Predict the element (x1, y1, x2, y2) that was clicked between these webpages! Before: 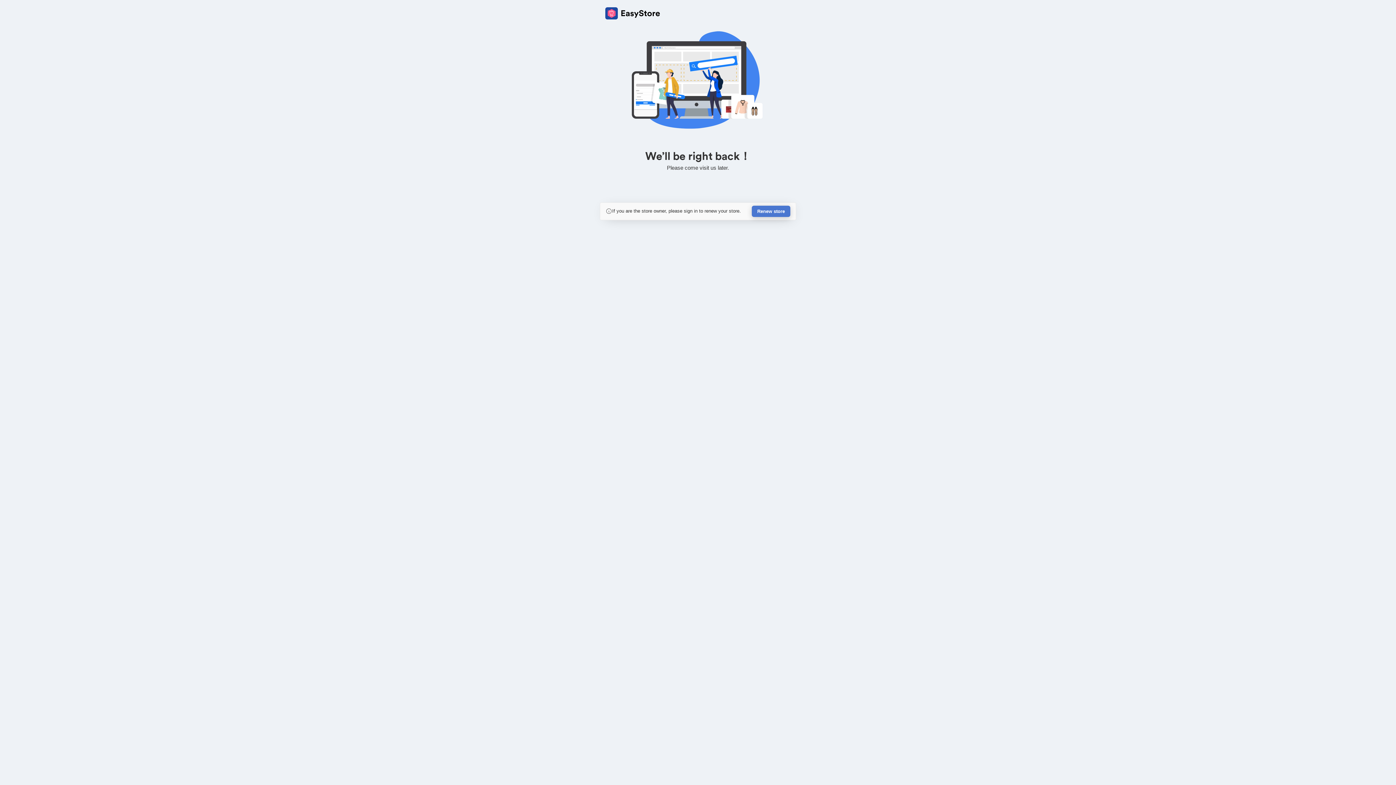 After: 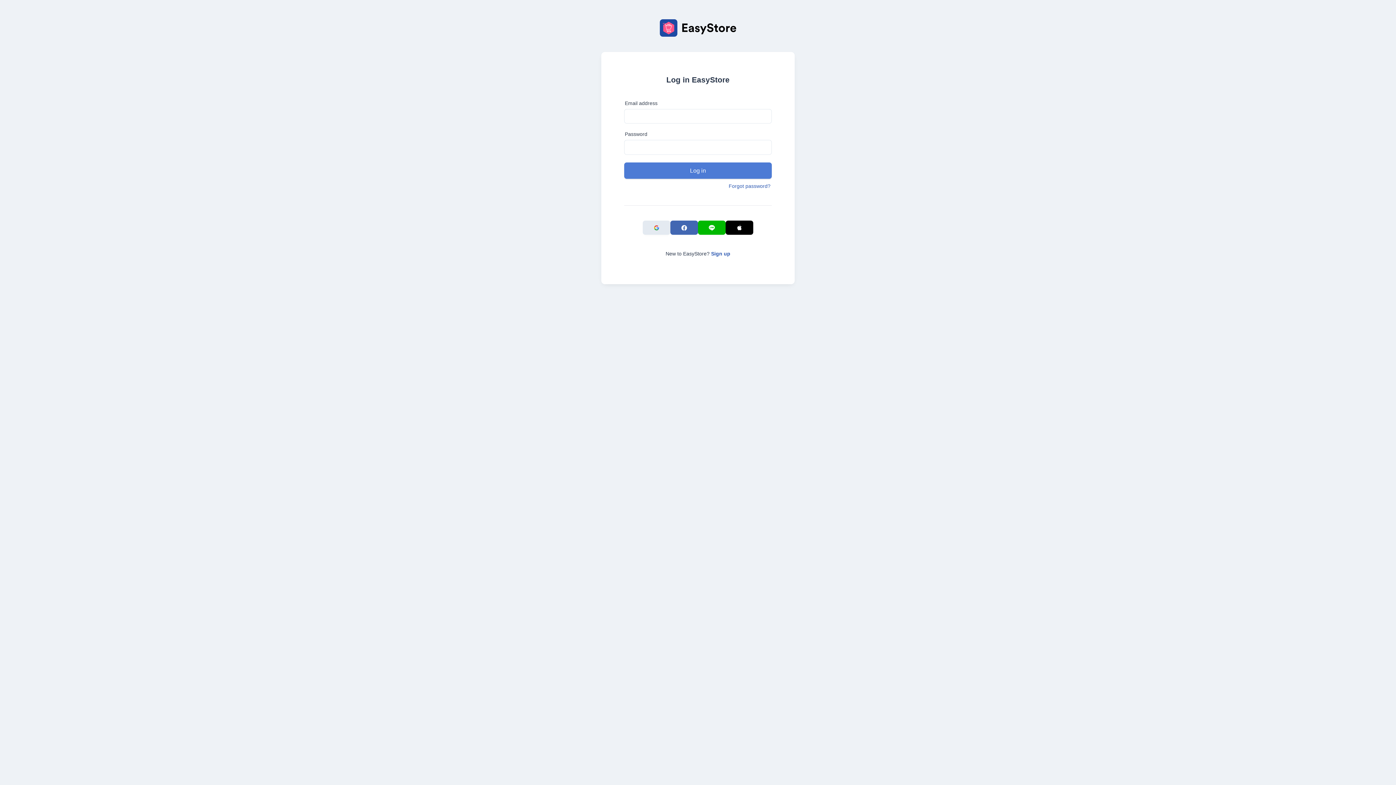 Action: bbox: (752, 205, 790, 217) label: Renew store